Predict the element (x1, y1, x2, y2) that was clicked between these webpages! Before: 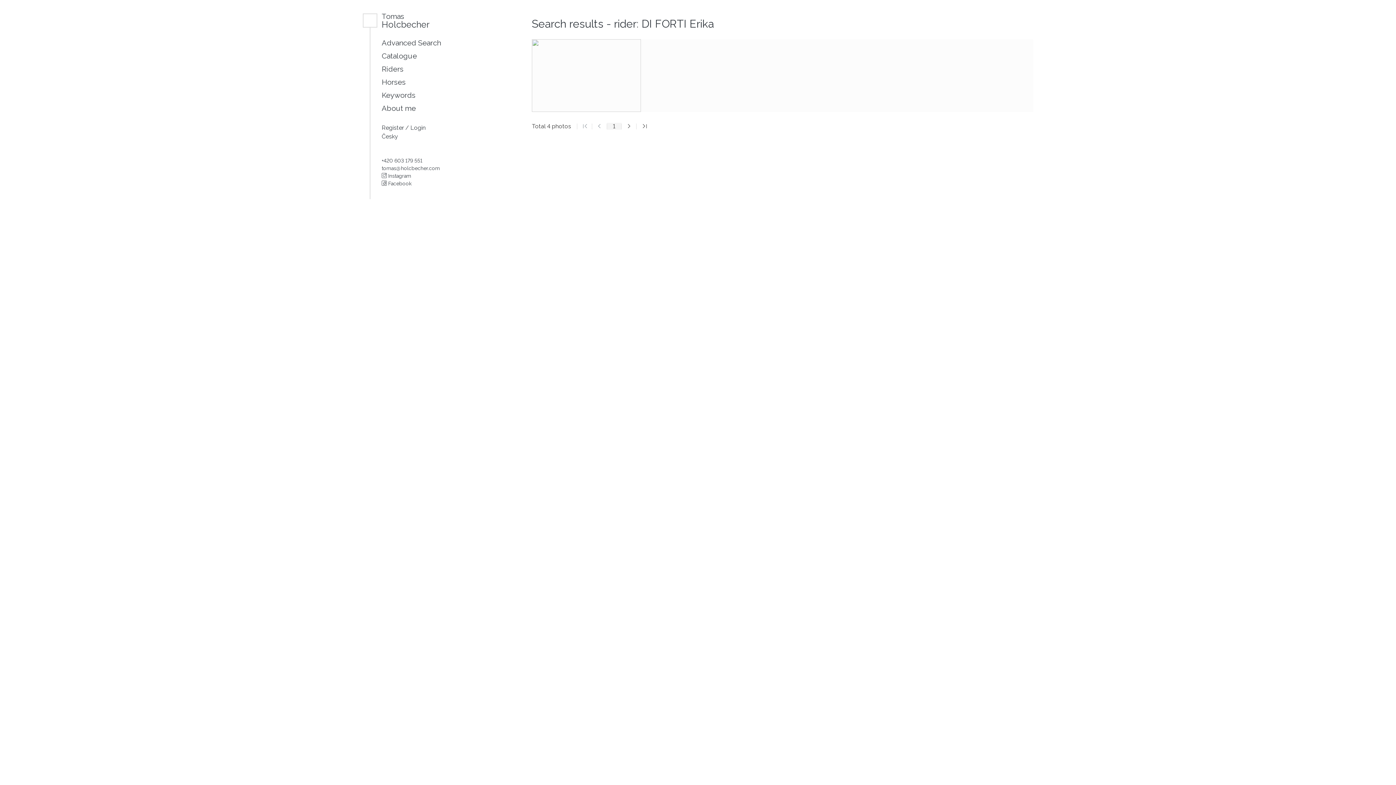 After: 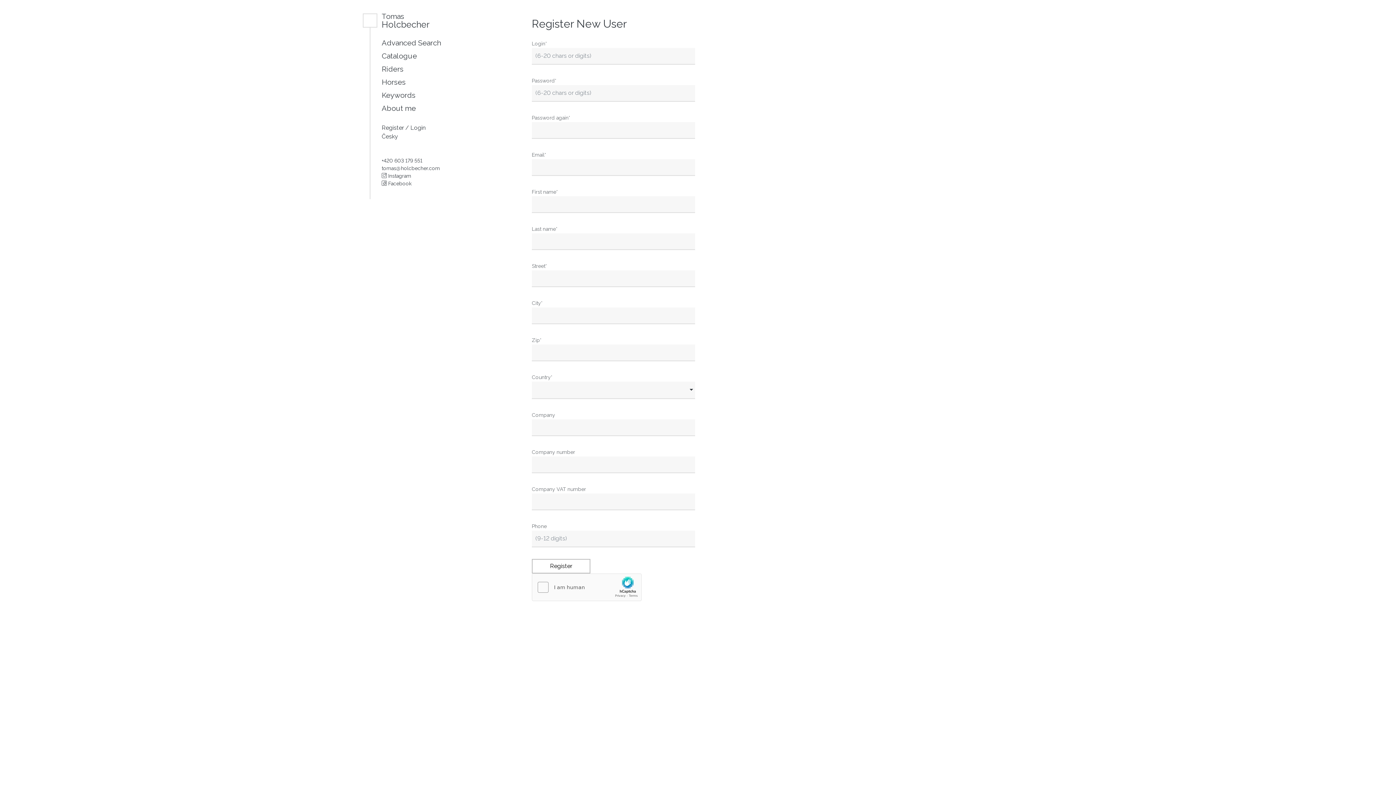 Action: label: Register  bbox: (381, 124, 405, 131)